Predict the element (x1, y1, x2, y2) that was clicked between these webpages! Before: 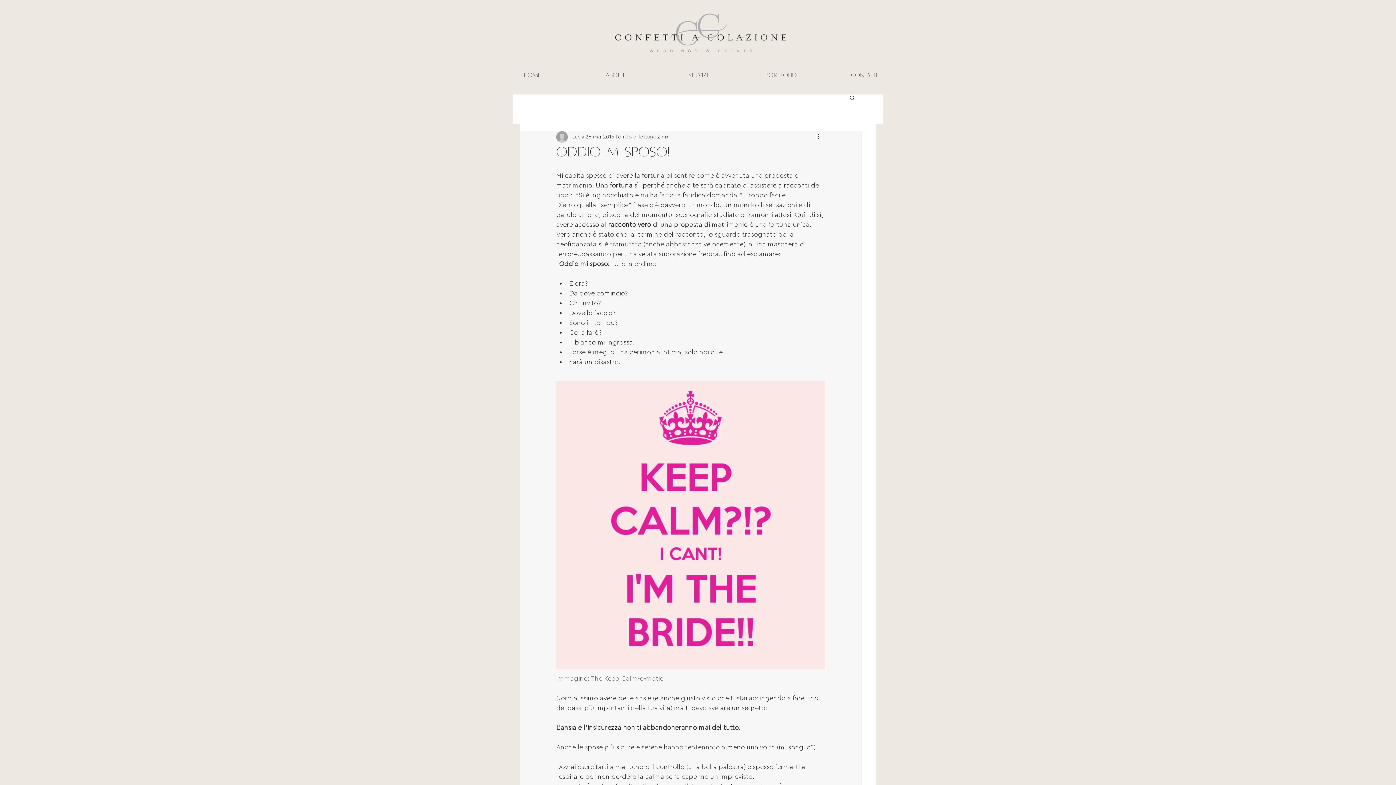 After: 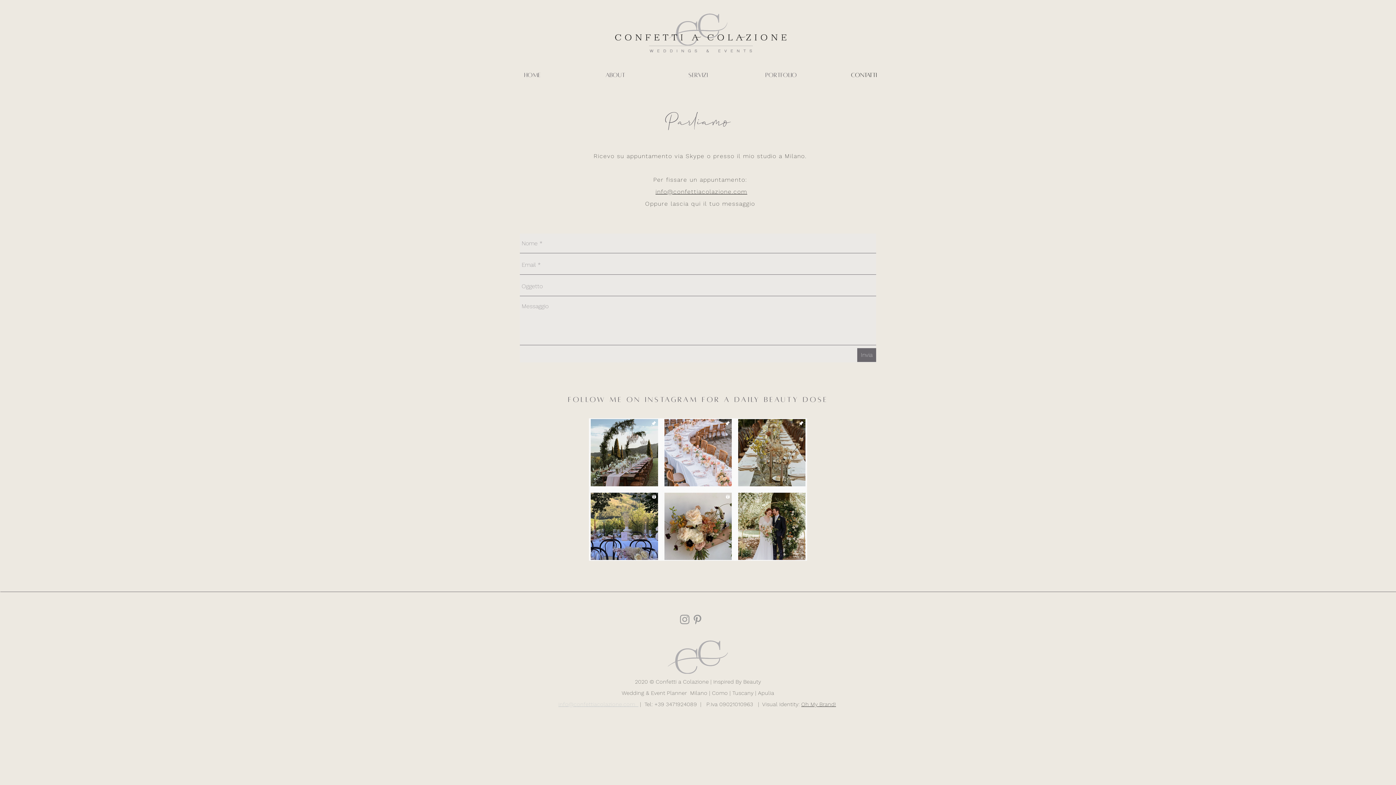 Action: label: CONTATTI bbox: (822, 66, 905, 84)